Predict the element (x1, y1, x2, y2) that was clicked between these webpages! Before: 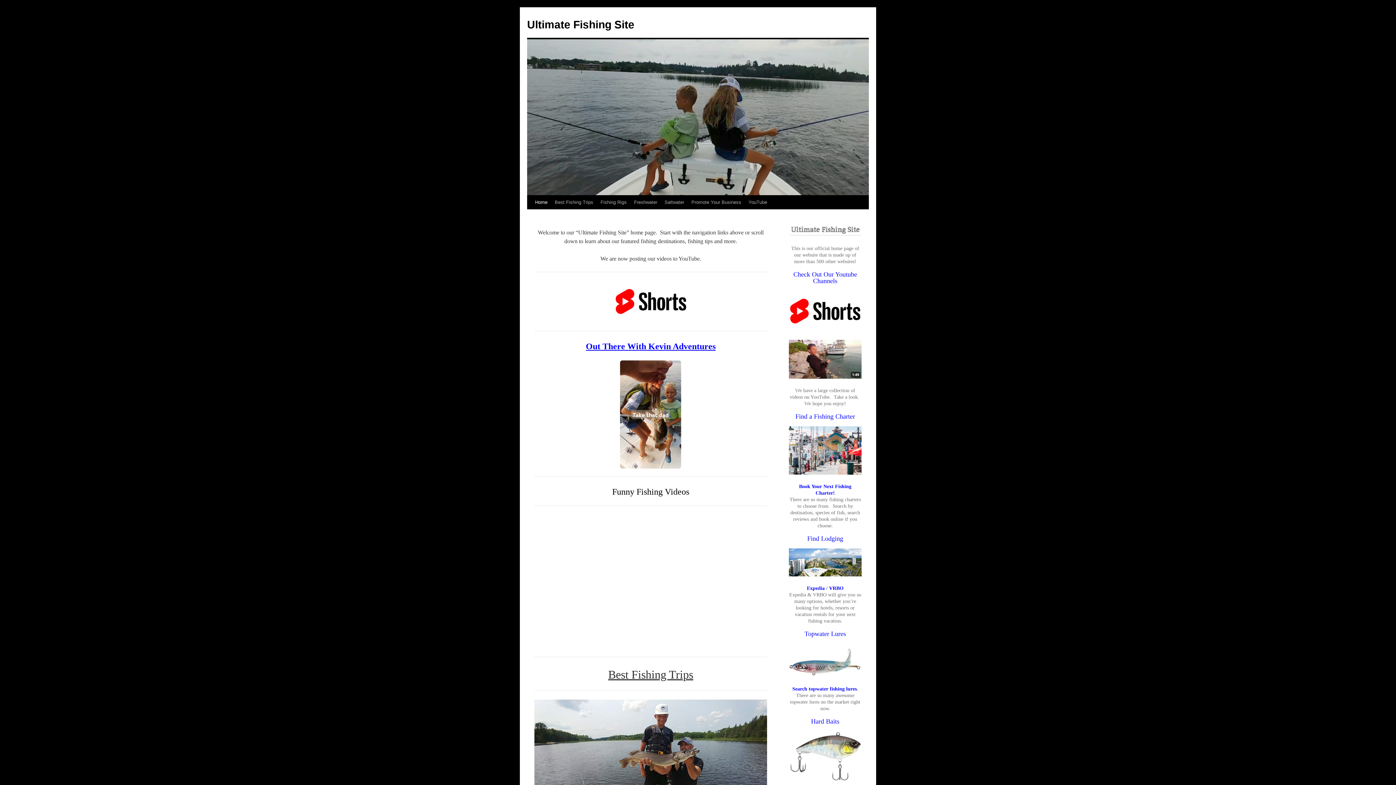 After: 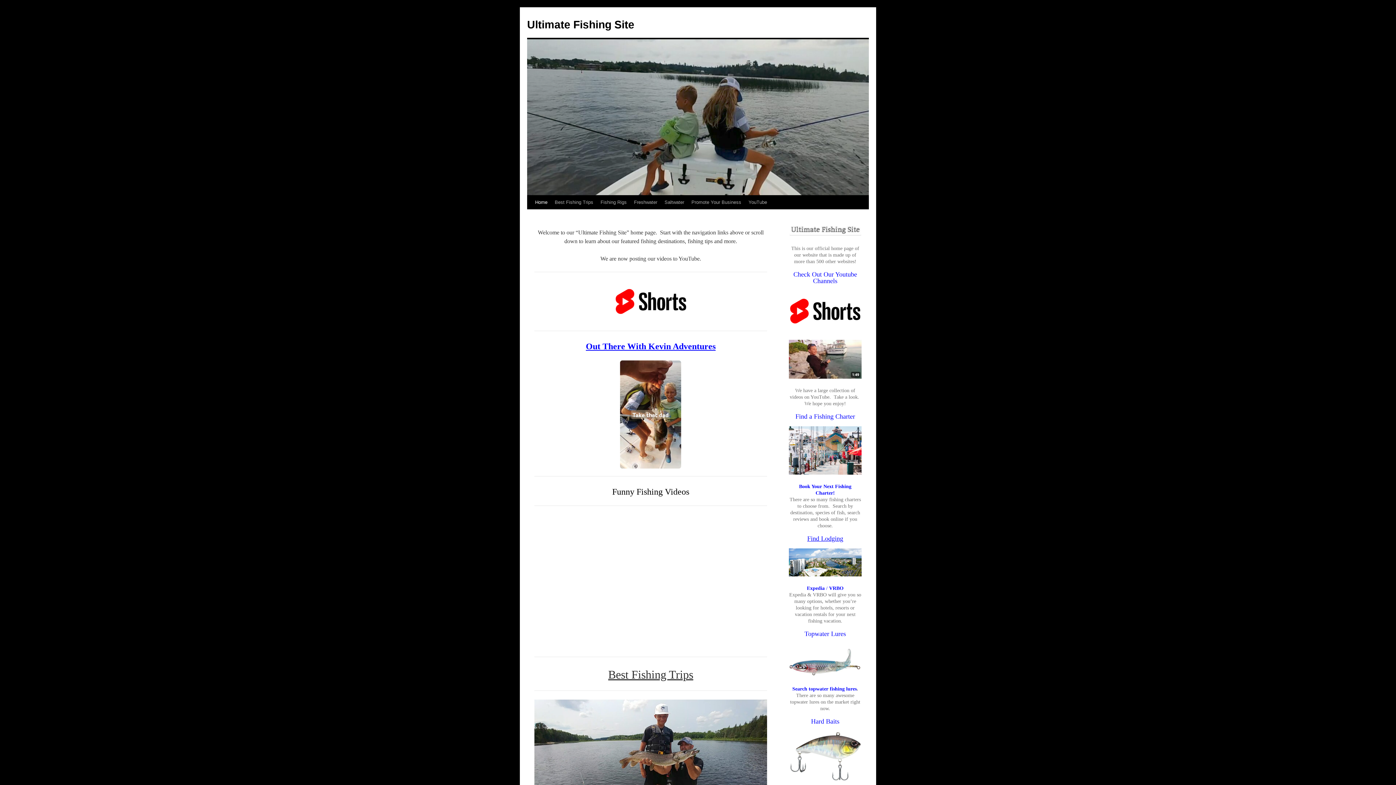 Action: label: Find Lodging bbox: (807, 535, 843, 542)